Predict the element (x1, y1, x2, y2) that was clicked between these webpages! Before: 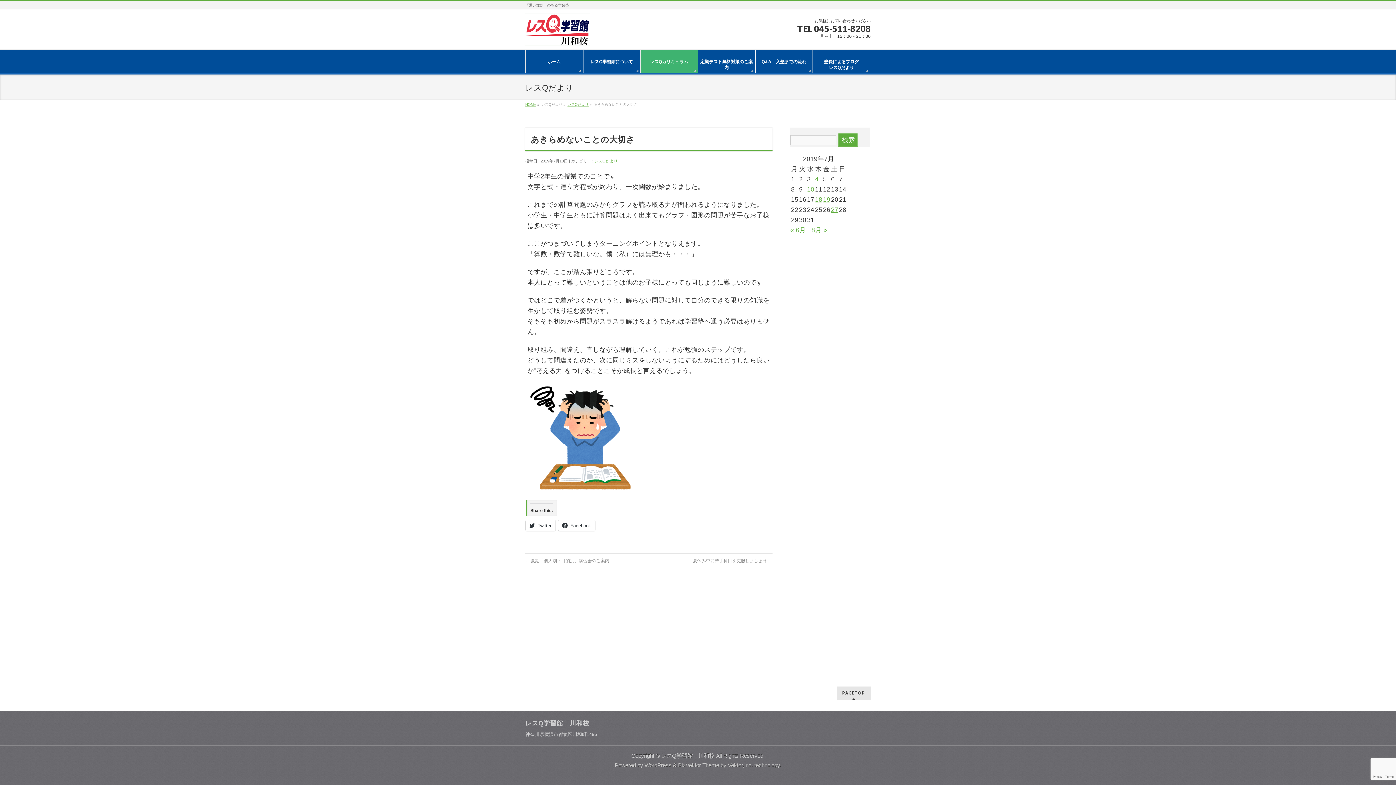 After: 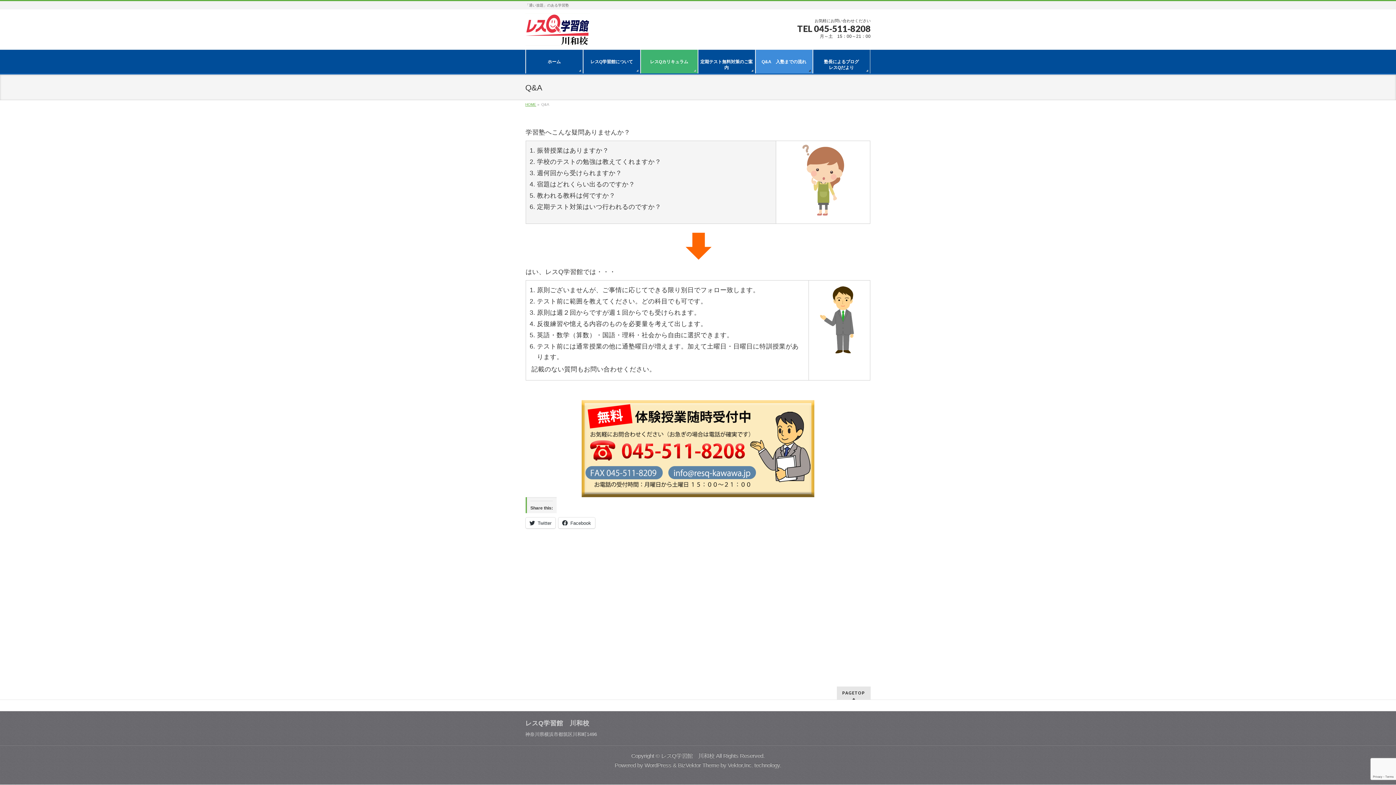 Action: bbox: (755, 49, 813, 73) label: Q&A　入塾までの流れ